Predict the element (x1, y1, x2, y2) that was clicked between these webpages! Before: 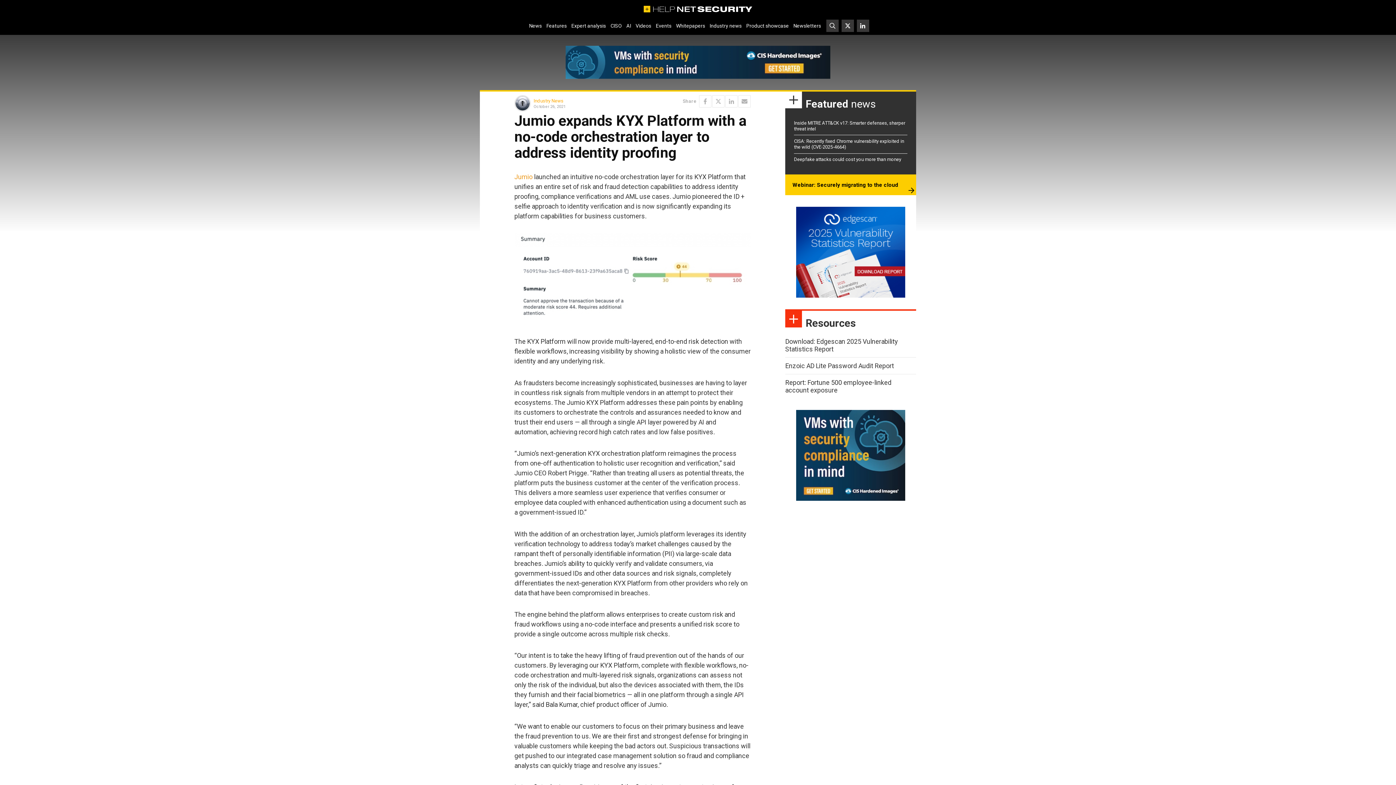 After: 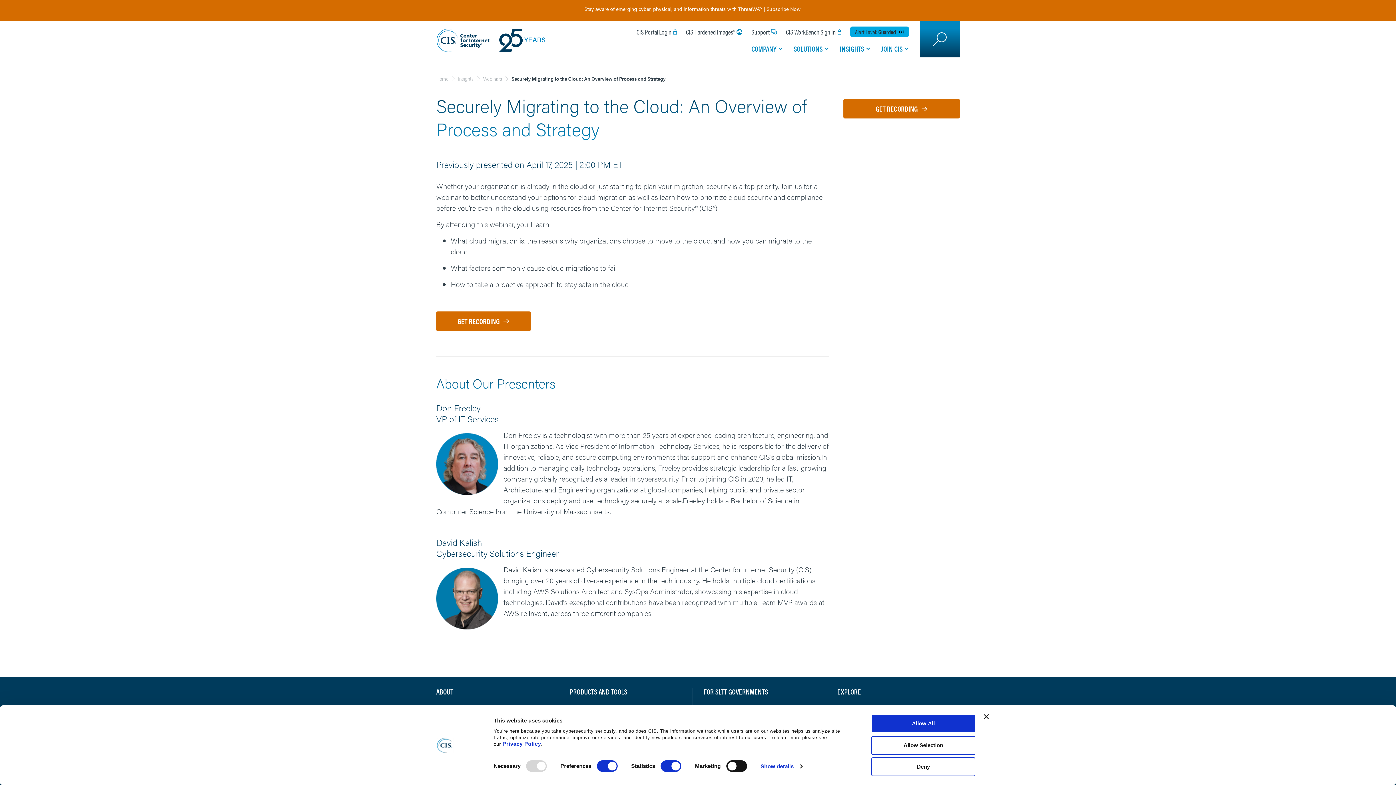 Action: label: Webinar: Securely migrating to the cloud bbox: (792, 181, 898, 188)